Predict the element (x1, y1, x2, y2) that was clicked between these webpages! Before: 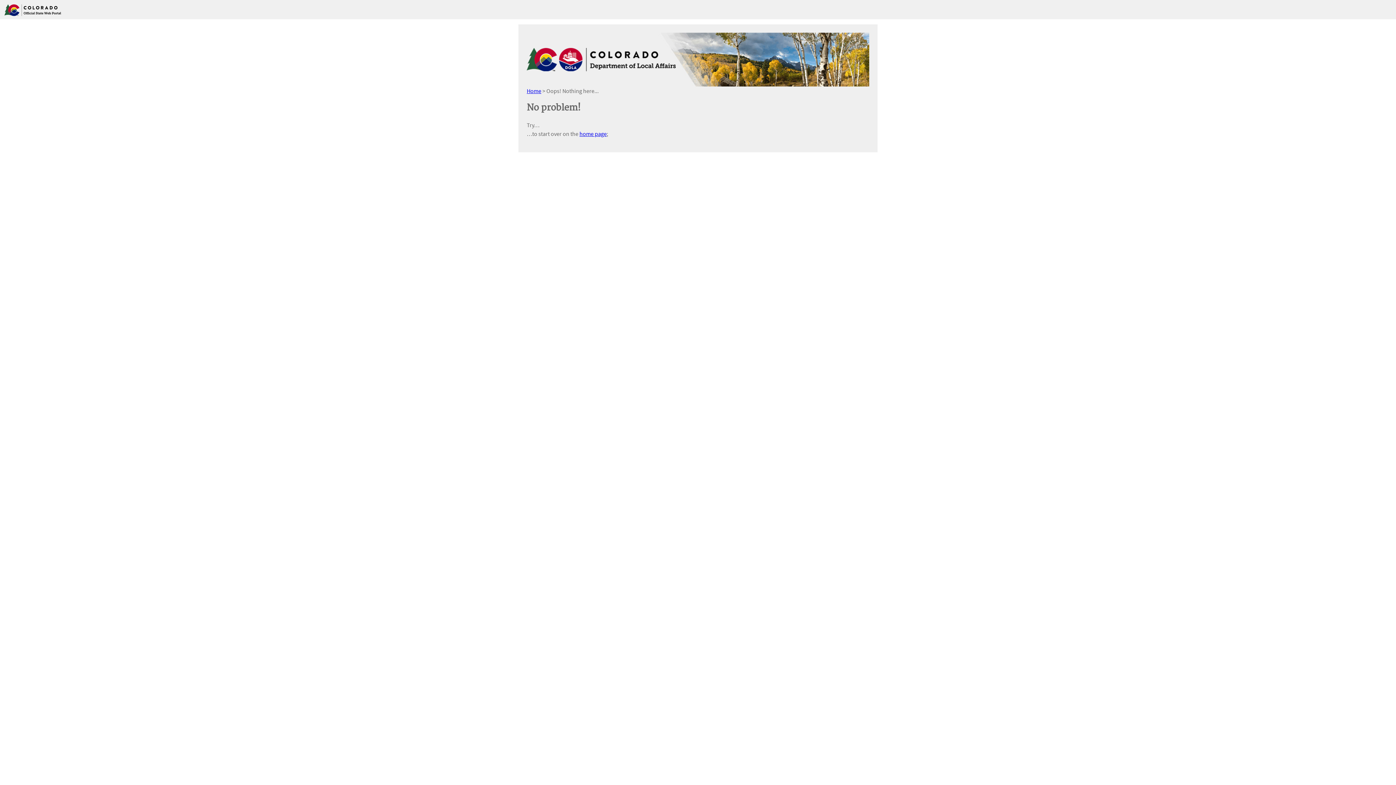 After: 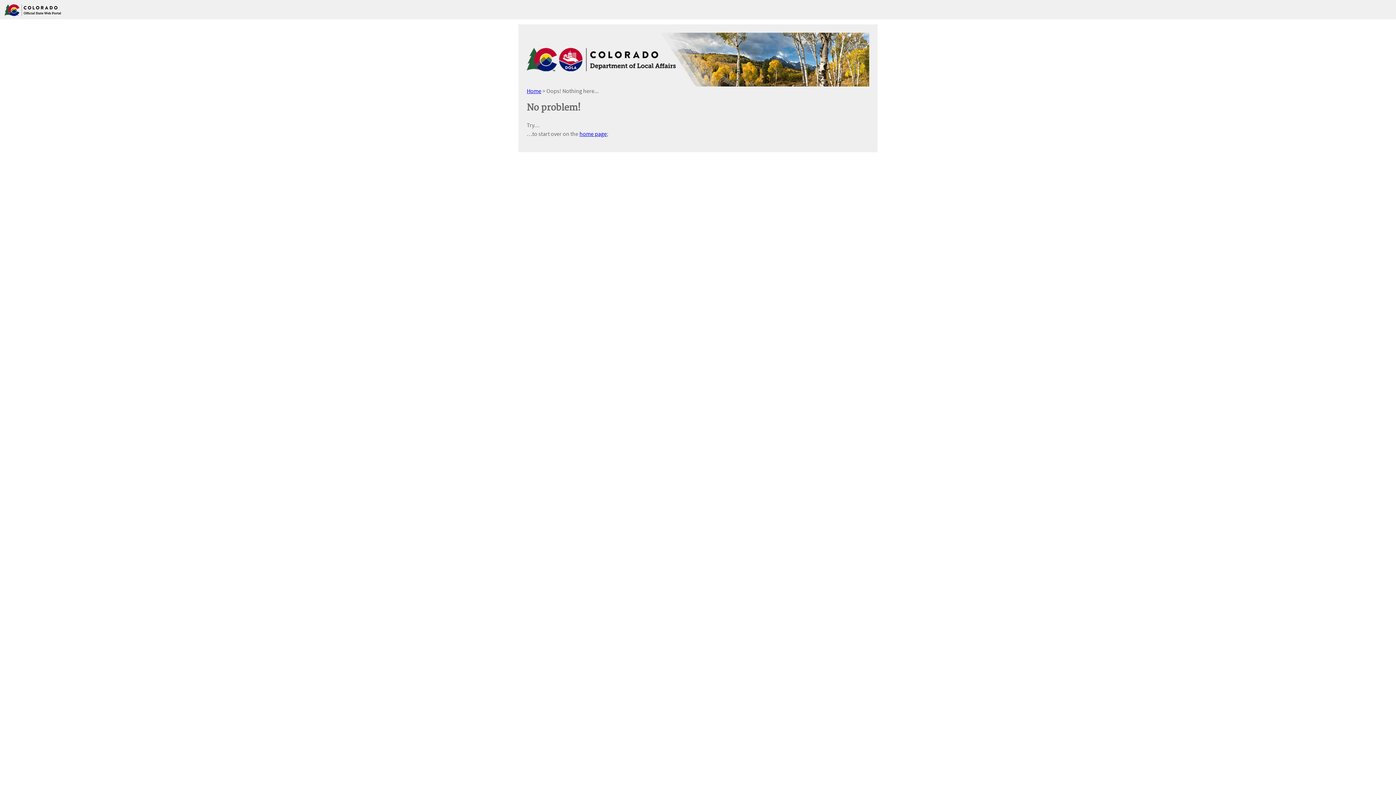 Action: bbox: (546, 87, 598, 94) label: Oops! Nothing here...